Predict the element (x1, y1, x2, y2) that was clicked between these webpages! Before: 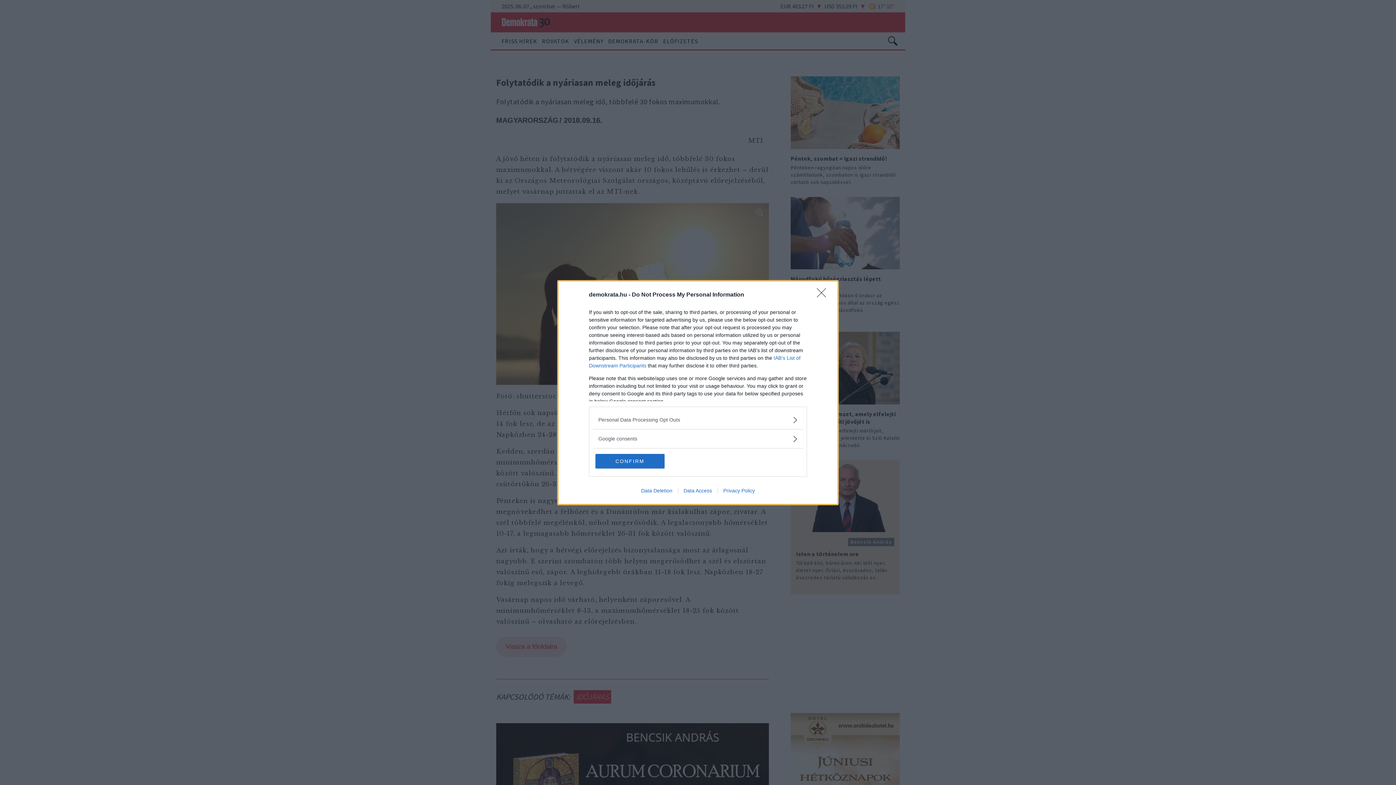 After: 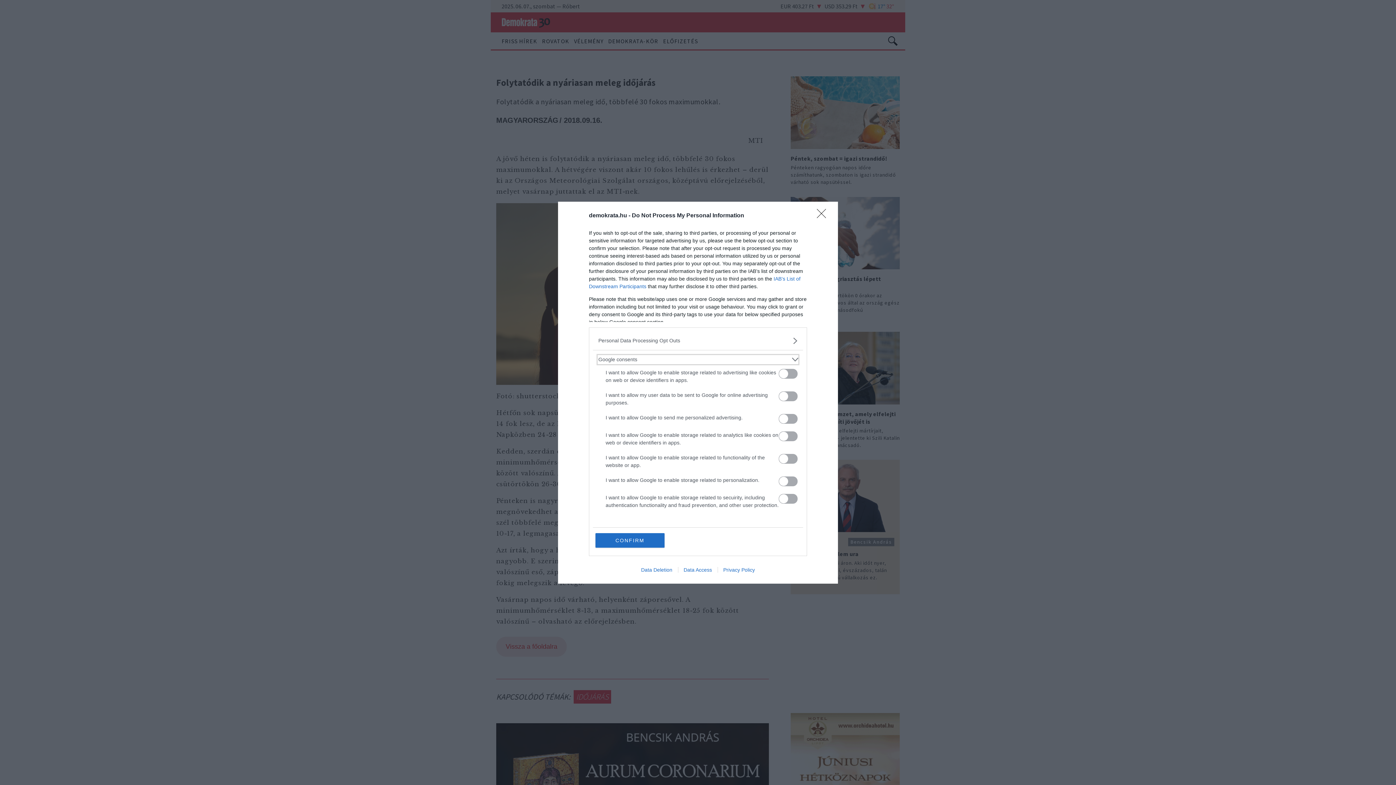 Action: bbox: (598, 435, 797, 442) label: Google consents